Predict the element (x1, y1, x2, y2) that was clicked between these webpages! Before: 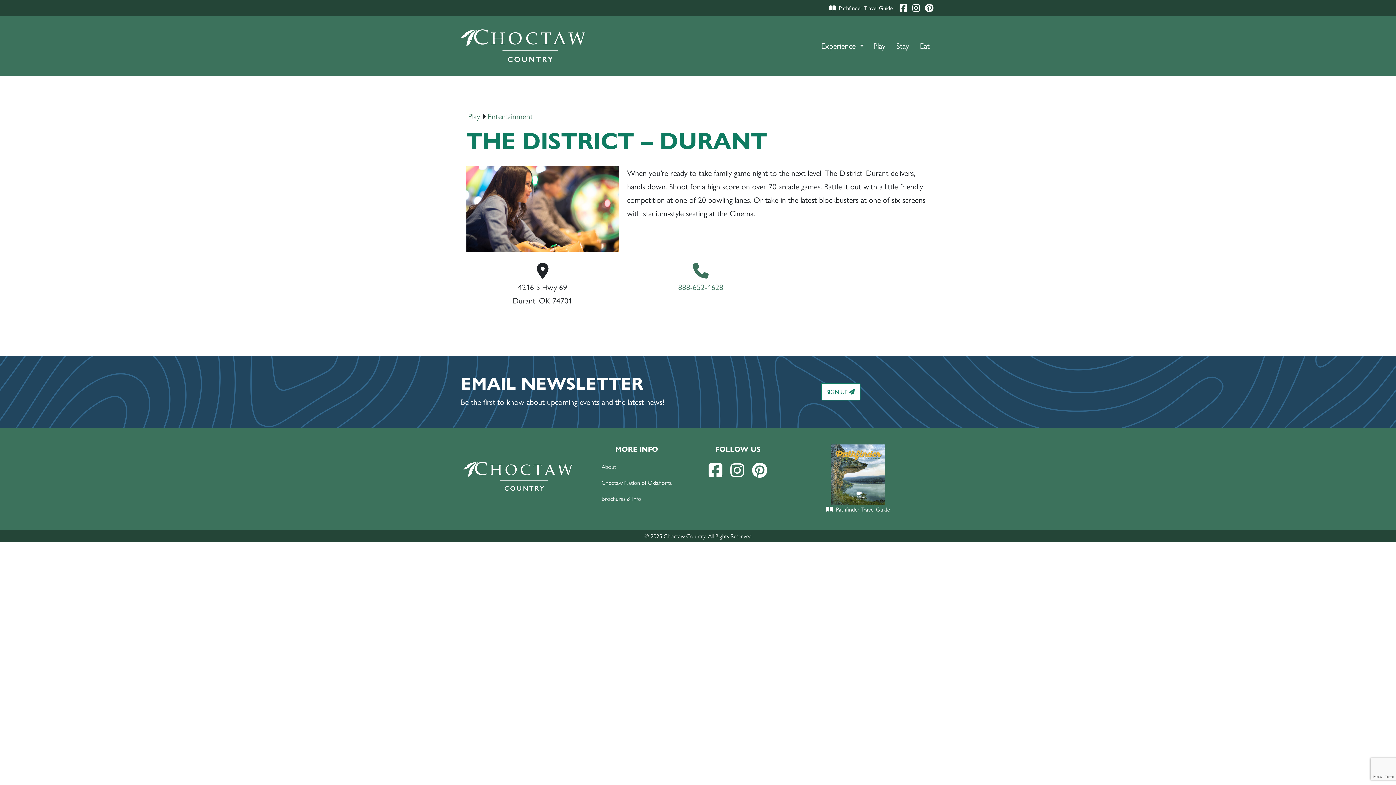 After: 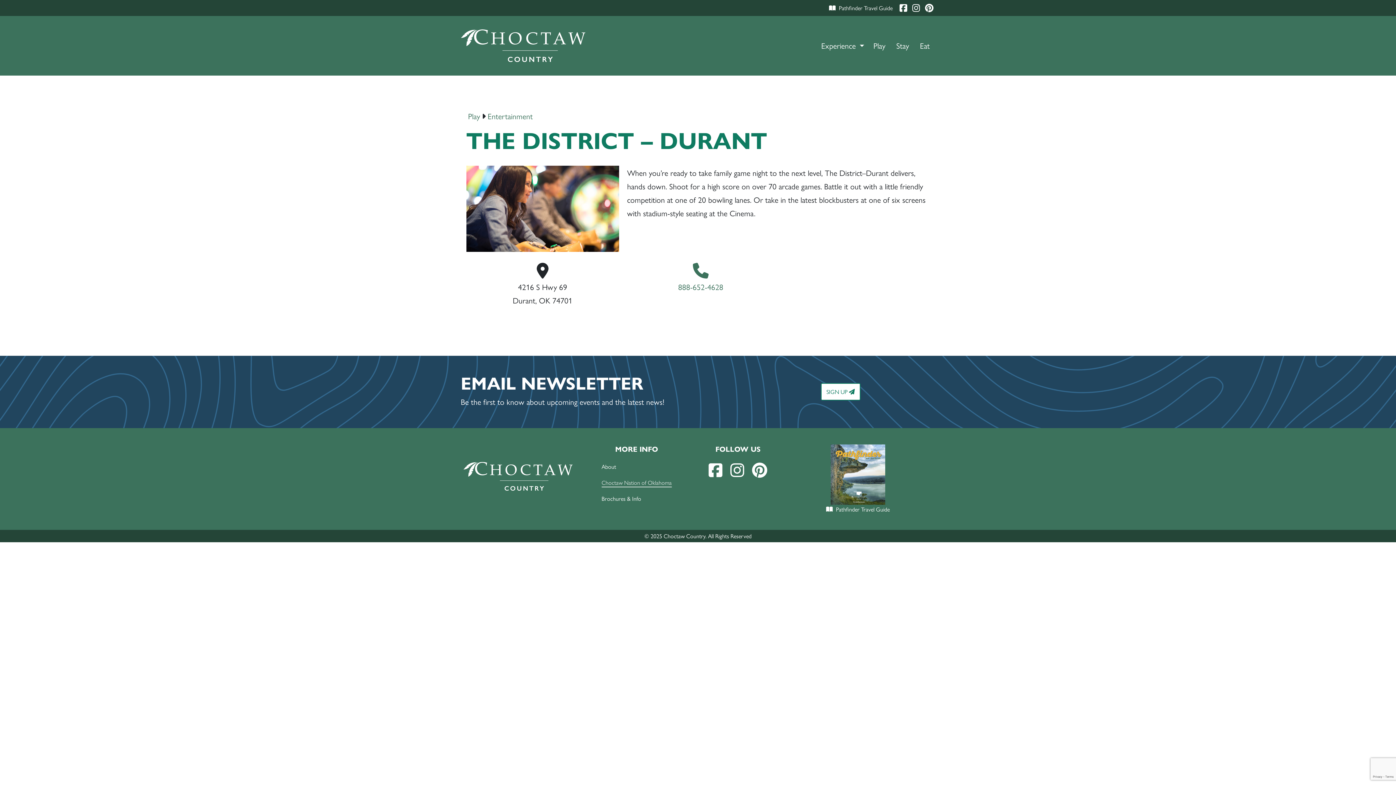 Action: bbox: (601, 478, 671, 487) label: Choctaw Nation of Oklahoma